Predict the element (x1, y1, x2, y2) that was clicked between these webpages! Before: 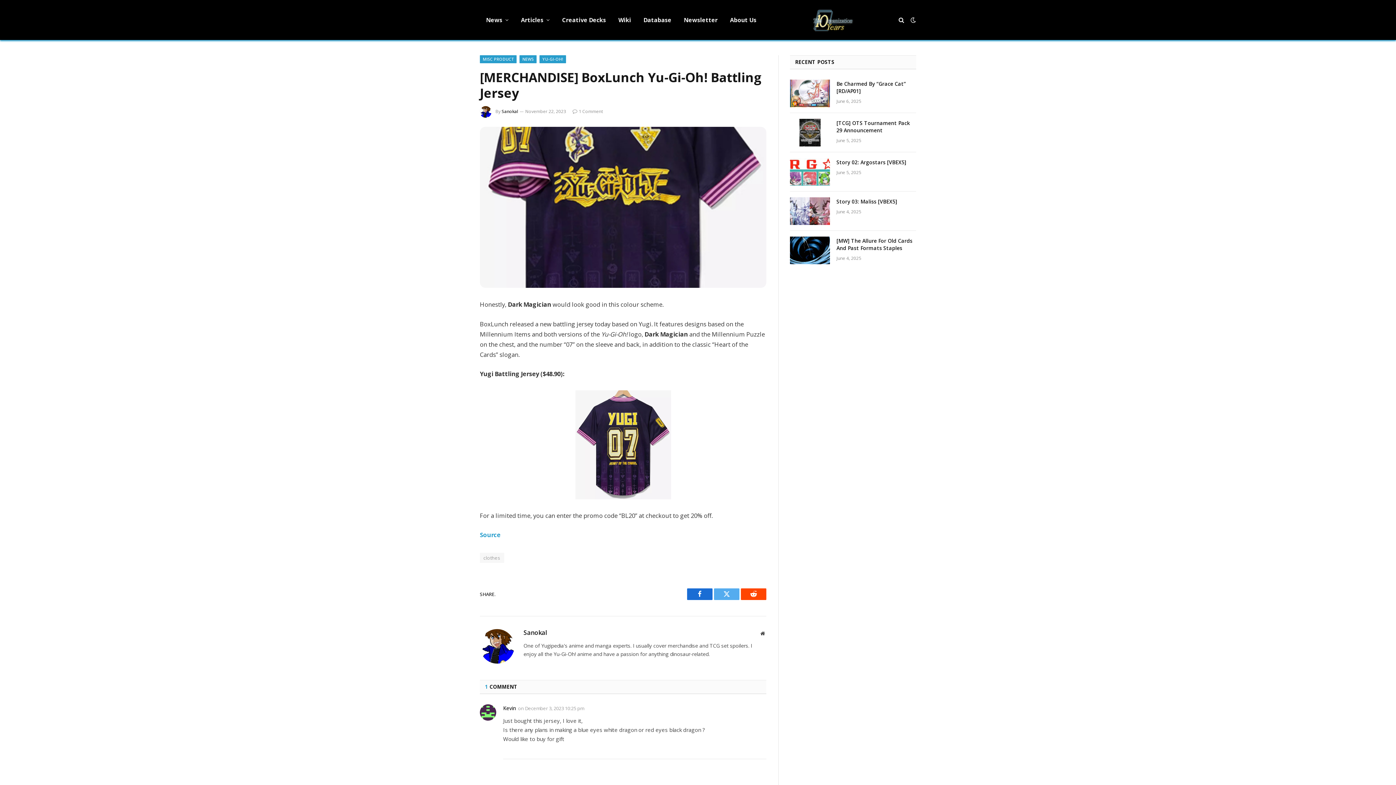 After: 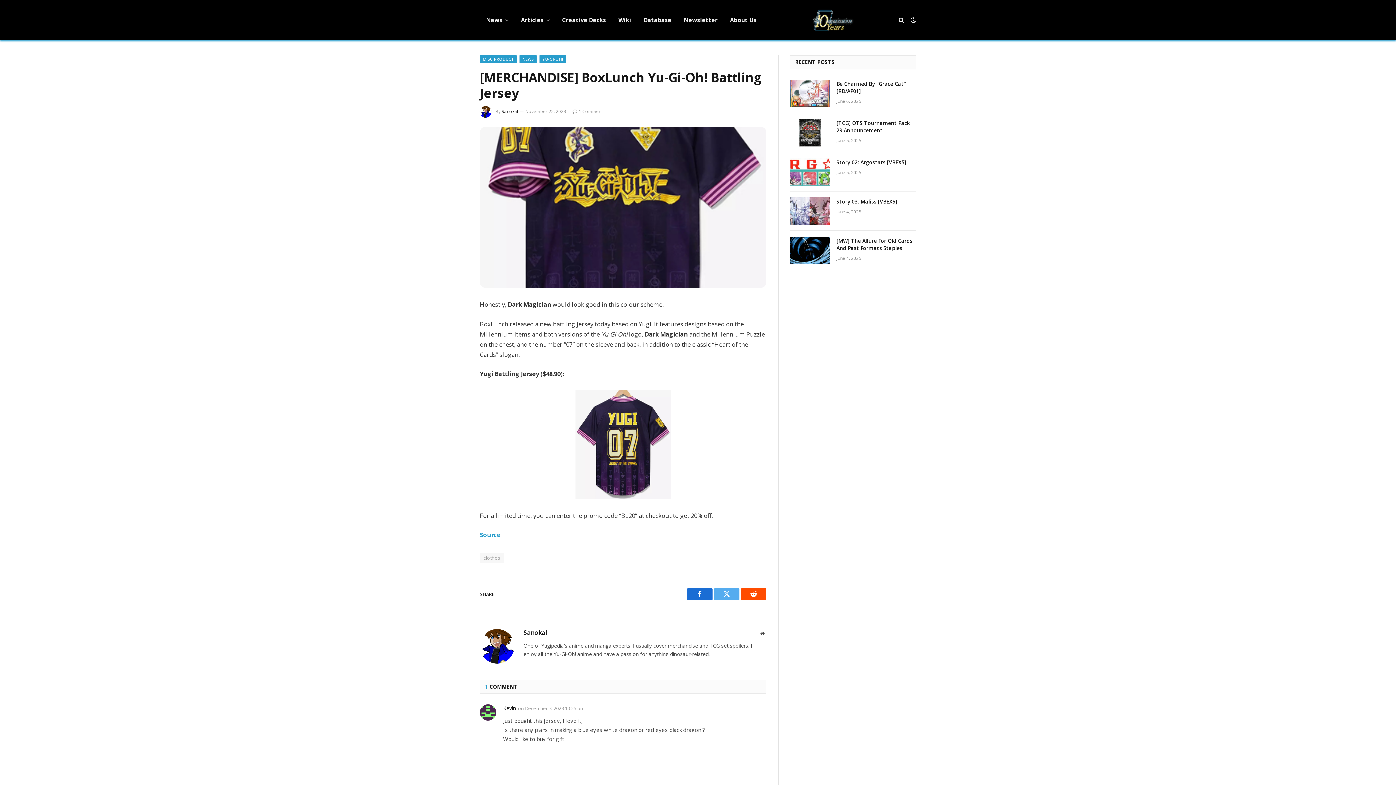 Action: label: Reddit bbox: (741, 588, 766, 600)